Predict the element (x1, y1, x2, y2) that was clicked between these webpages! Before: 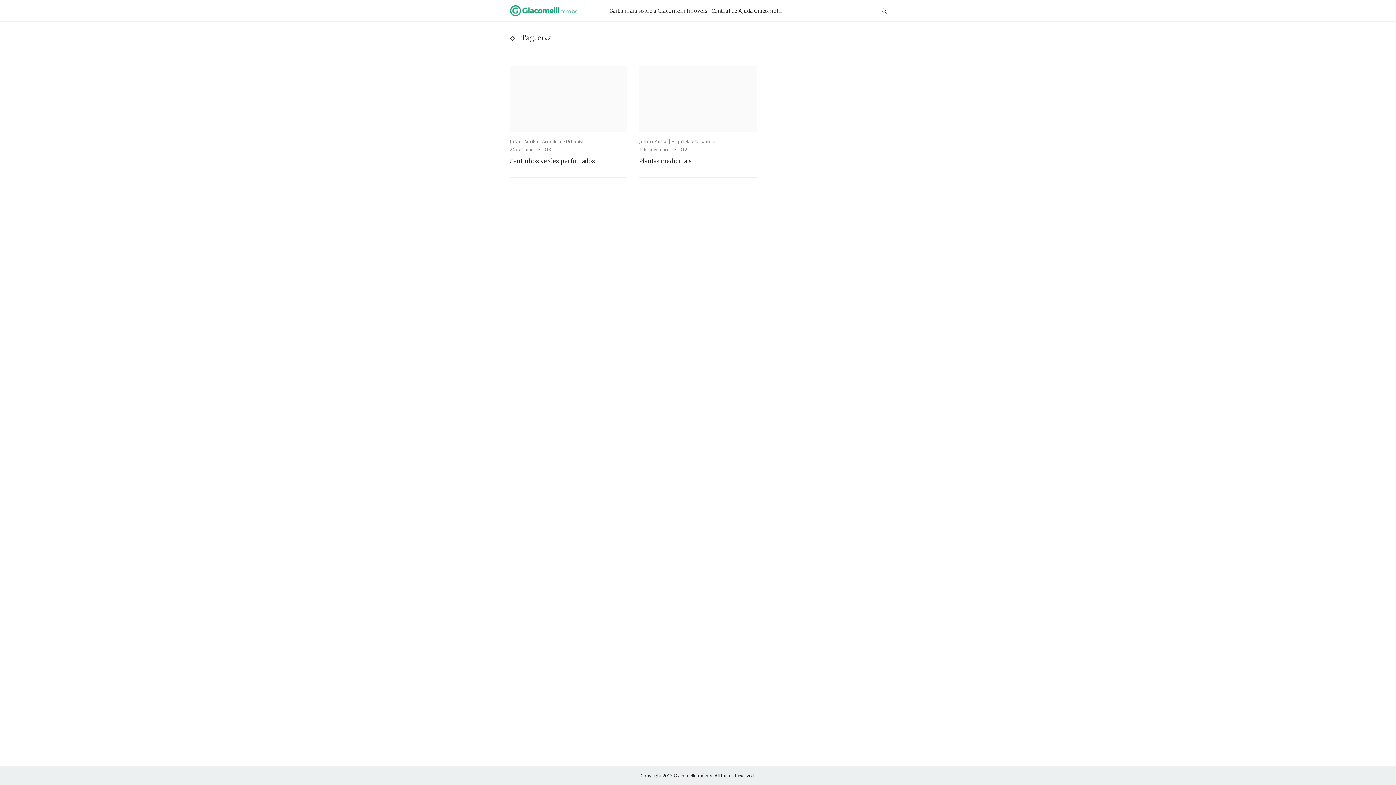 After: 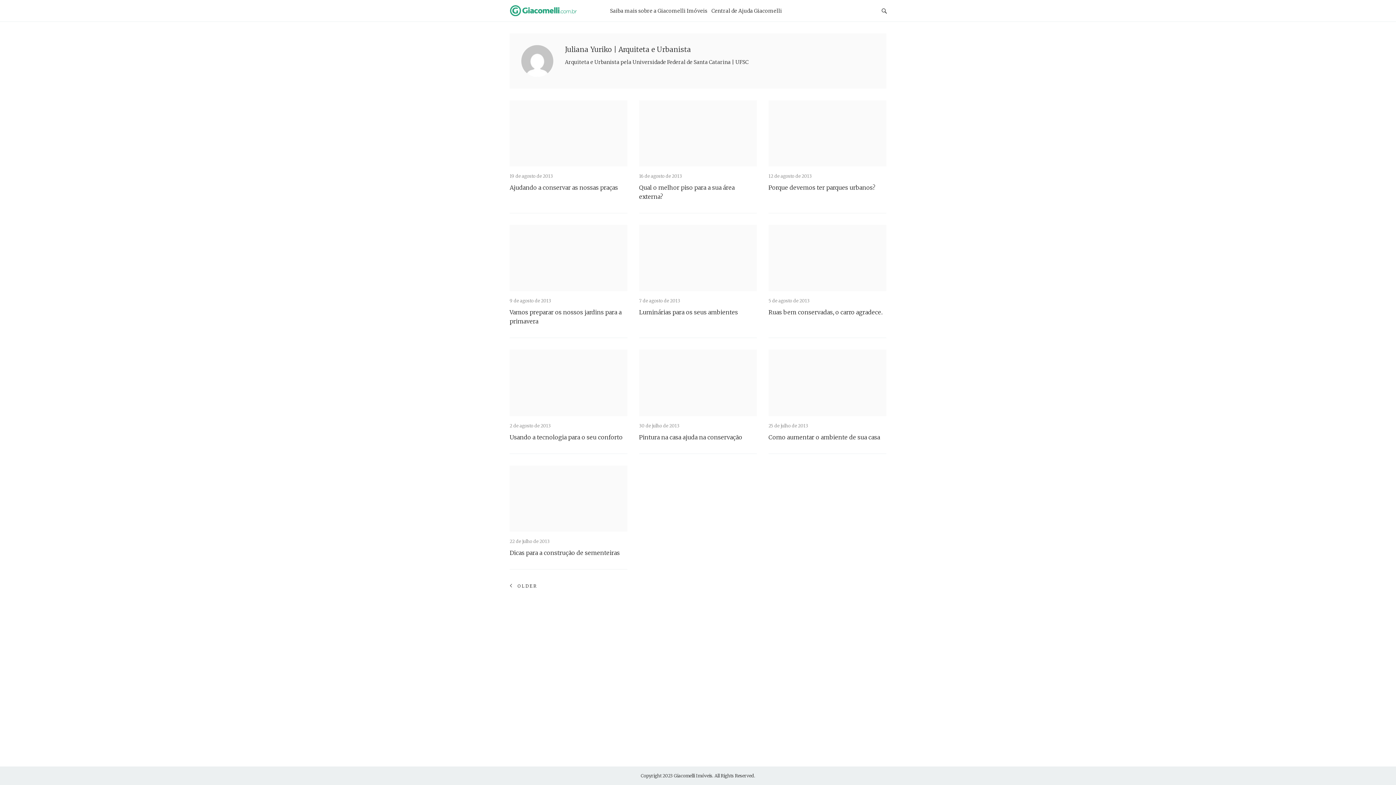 Action: label: Juliana Yuriko | Arquiteta e Urbanista -  bbox: (639, 138, 719, 144)